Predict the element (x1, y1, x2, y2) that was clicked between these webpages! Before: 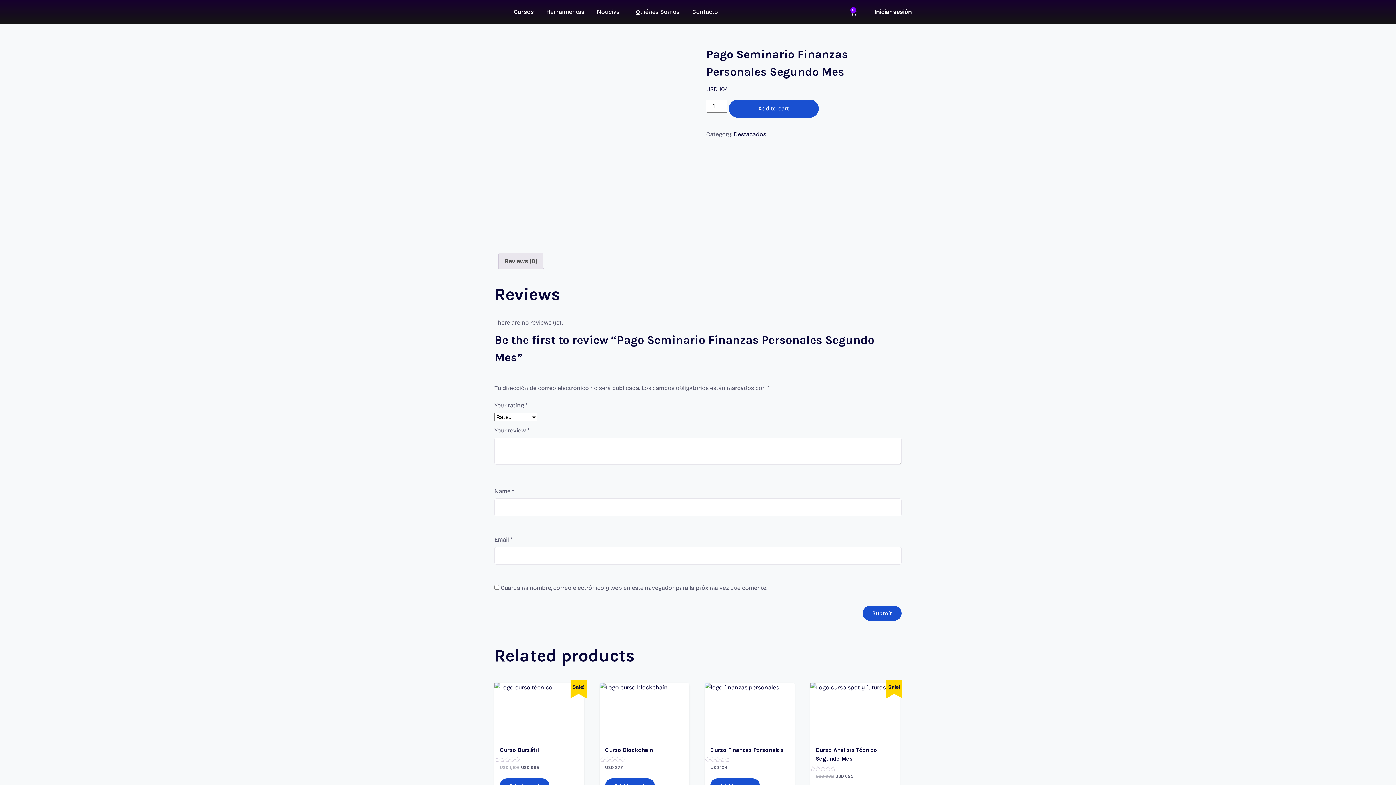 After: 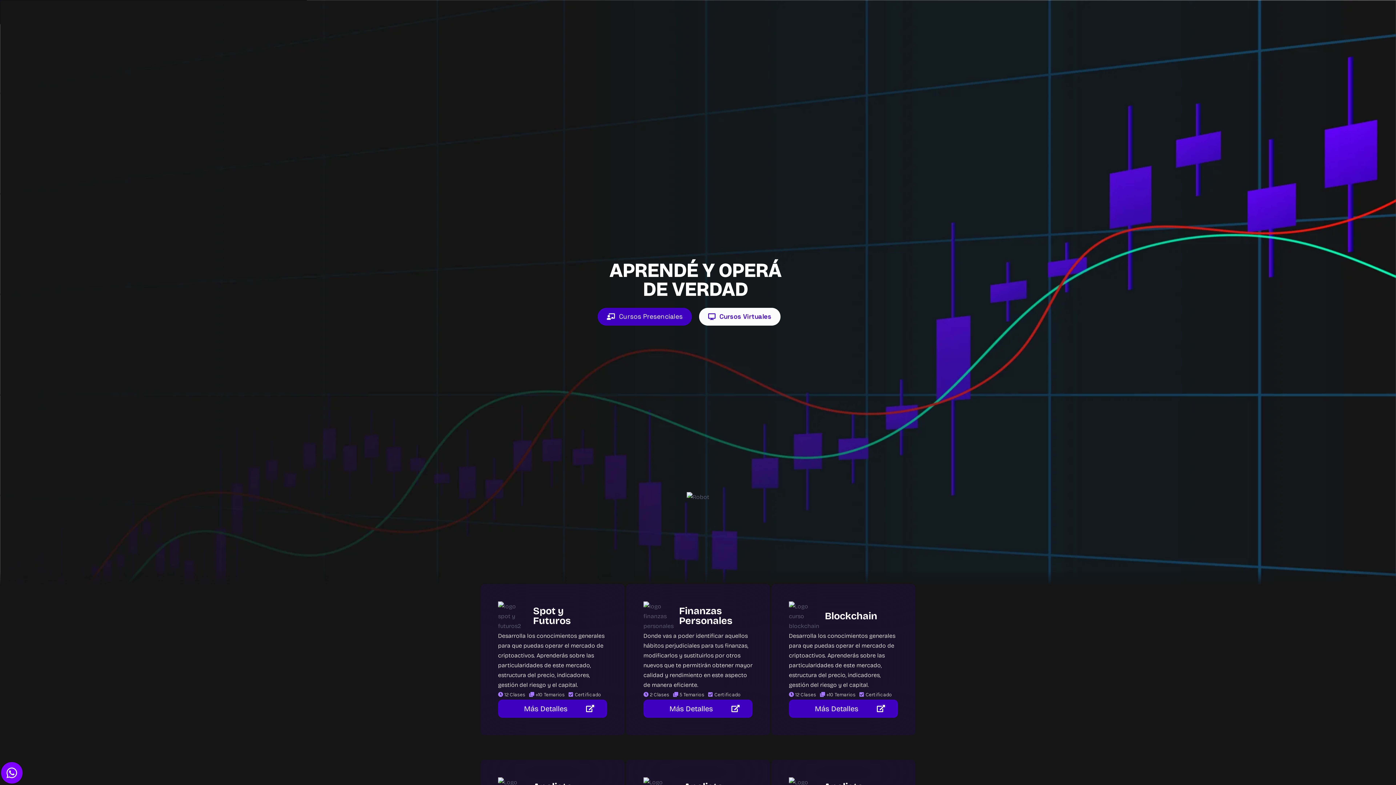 Action: label: Cursos bbox: (507, 3, 540, 20)